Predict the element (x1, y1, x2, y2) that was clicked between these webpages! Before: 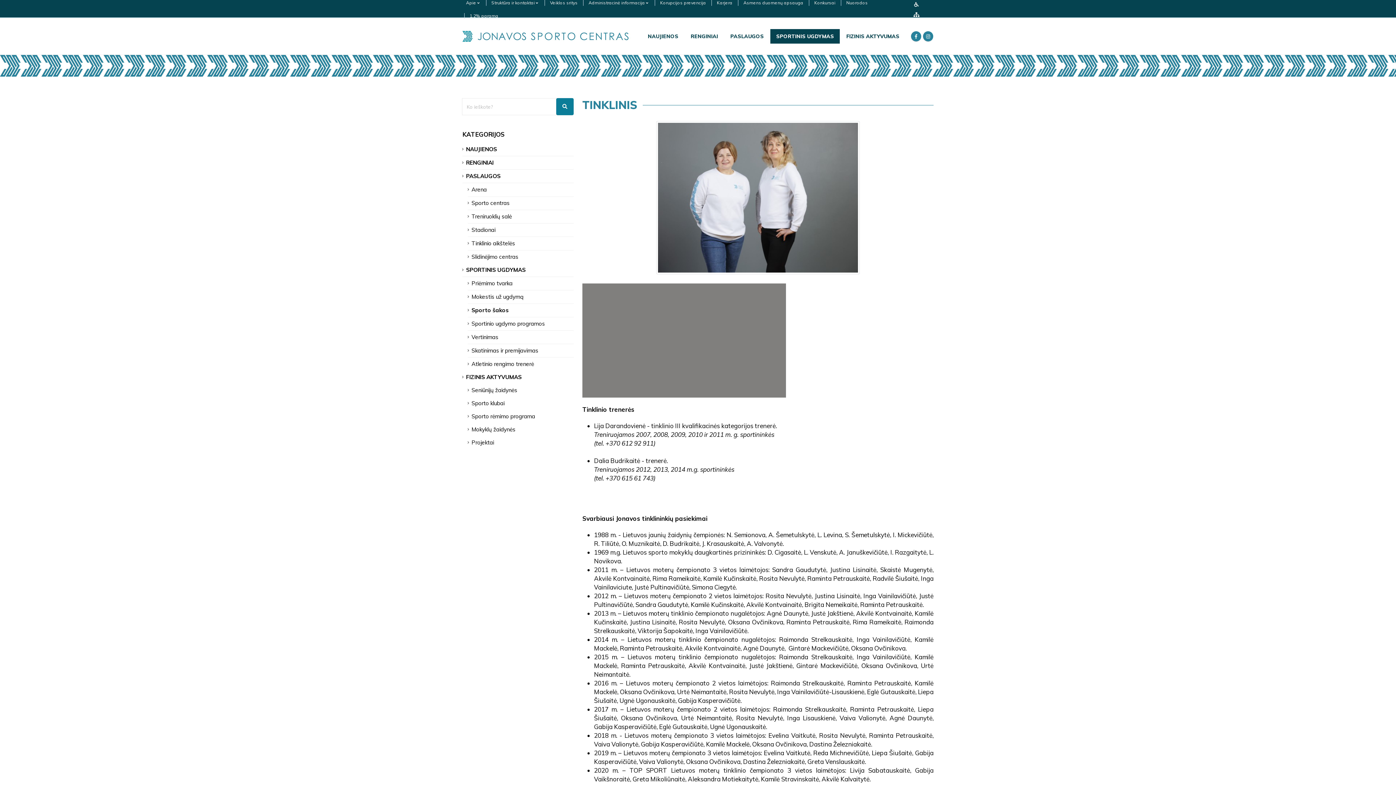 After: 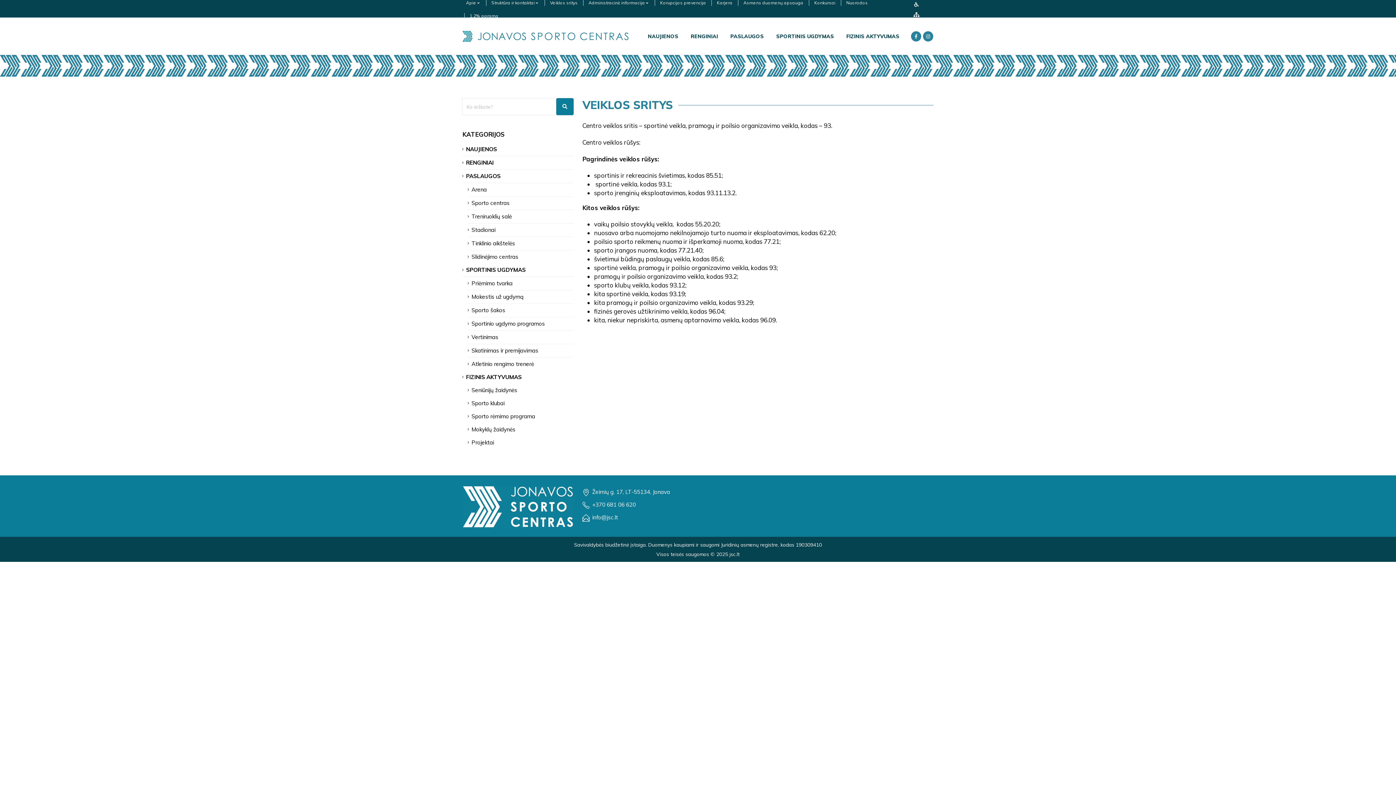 Action: label: Veiklos sritys bbox: (546, -3, 581, 9)